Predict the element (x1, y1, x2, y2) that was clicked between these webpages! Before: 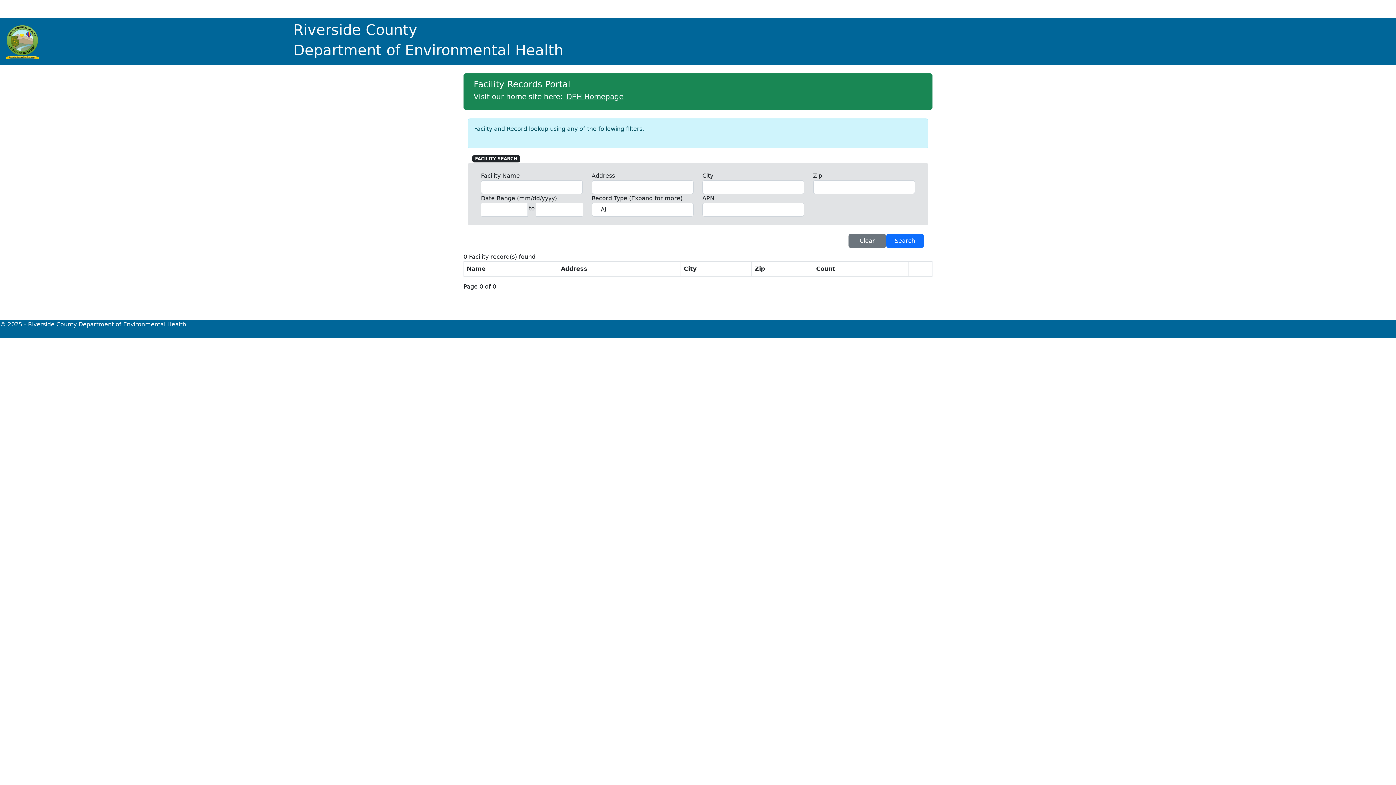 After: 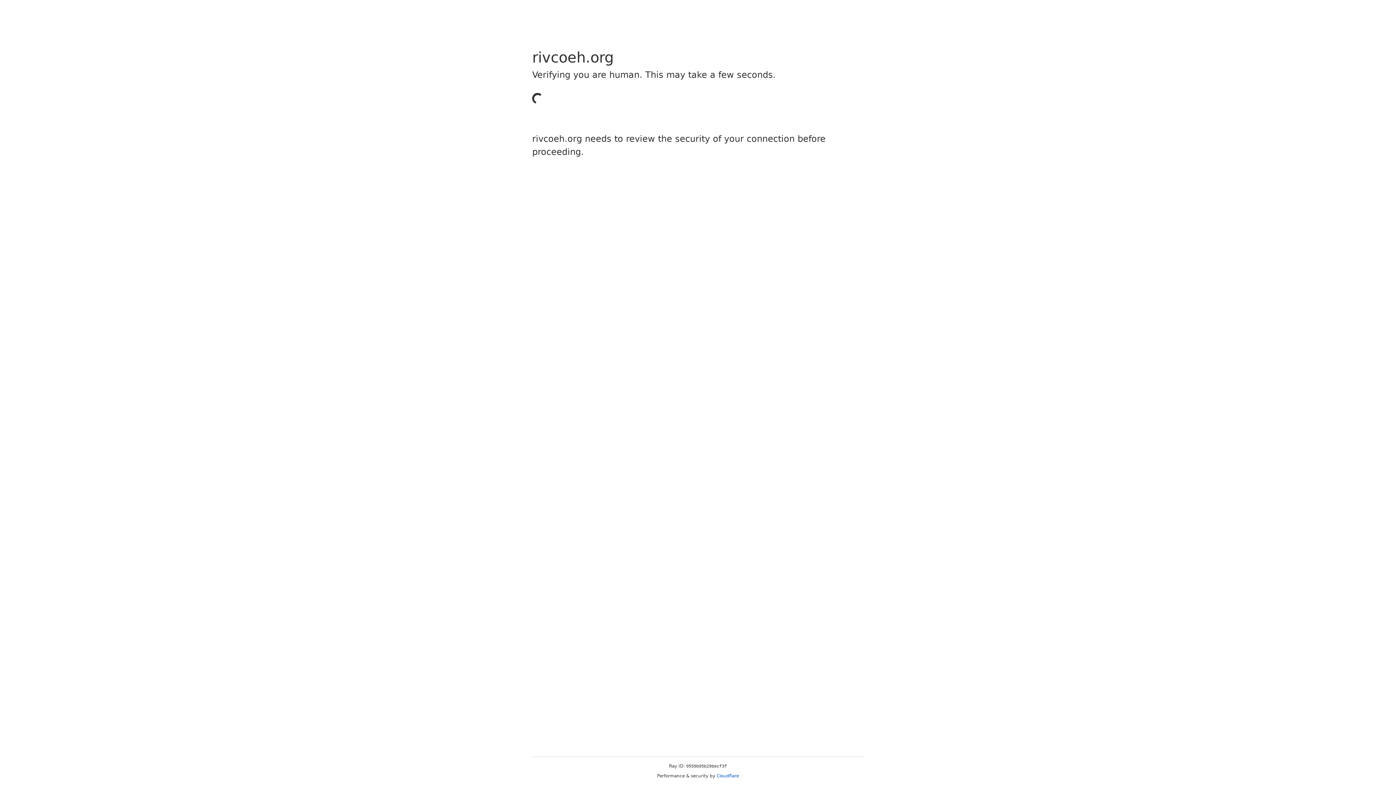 Action: bbox: (565, 90, 625, 102) label: DEH Homepage